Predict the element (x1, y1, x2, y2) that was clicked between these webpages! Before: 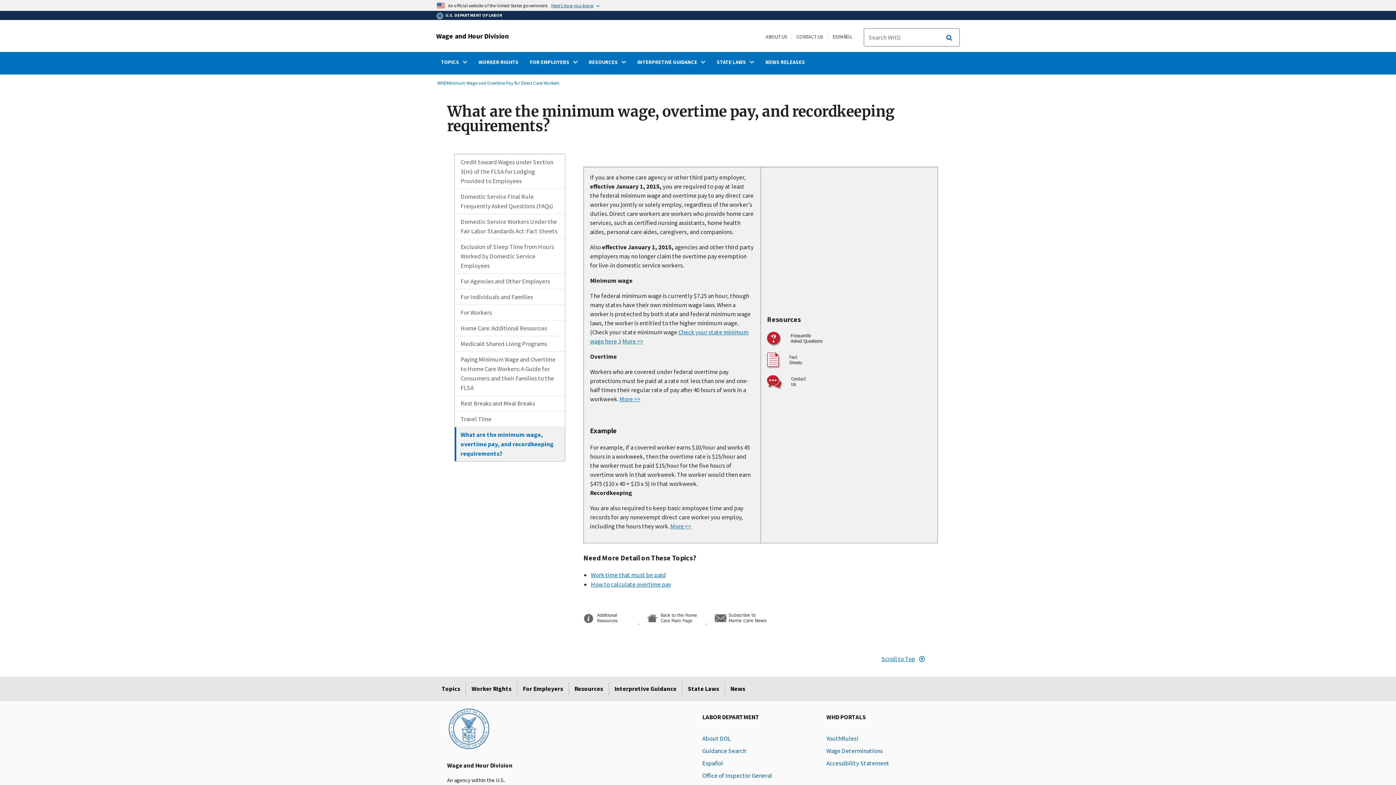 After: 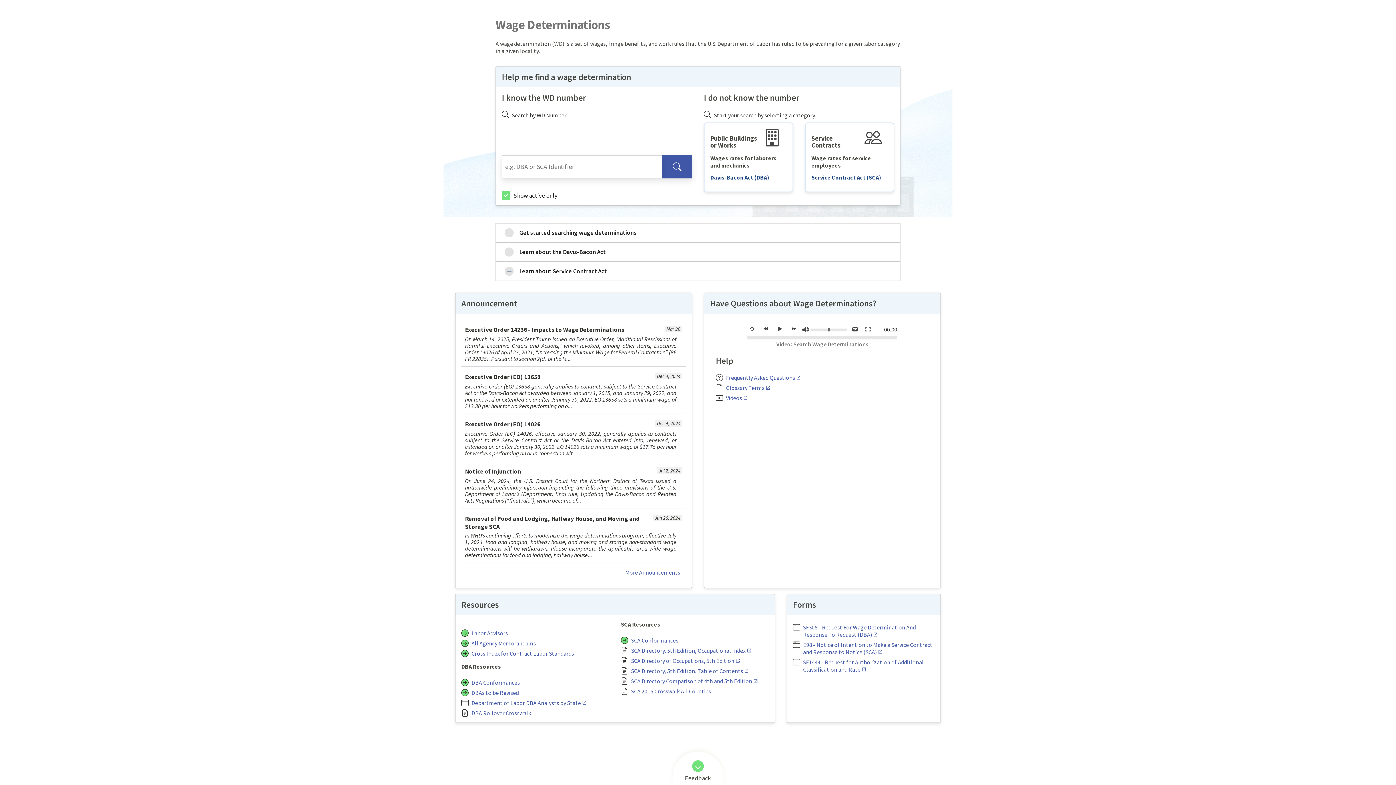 Action: bbox: (826, 747, 882, 755) label: Wage Determinations